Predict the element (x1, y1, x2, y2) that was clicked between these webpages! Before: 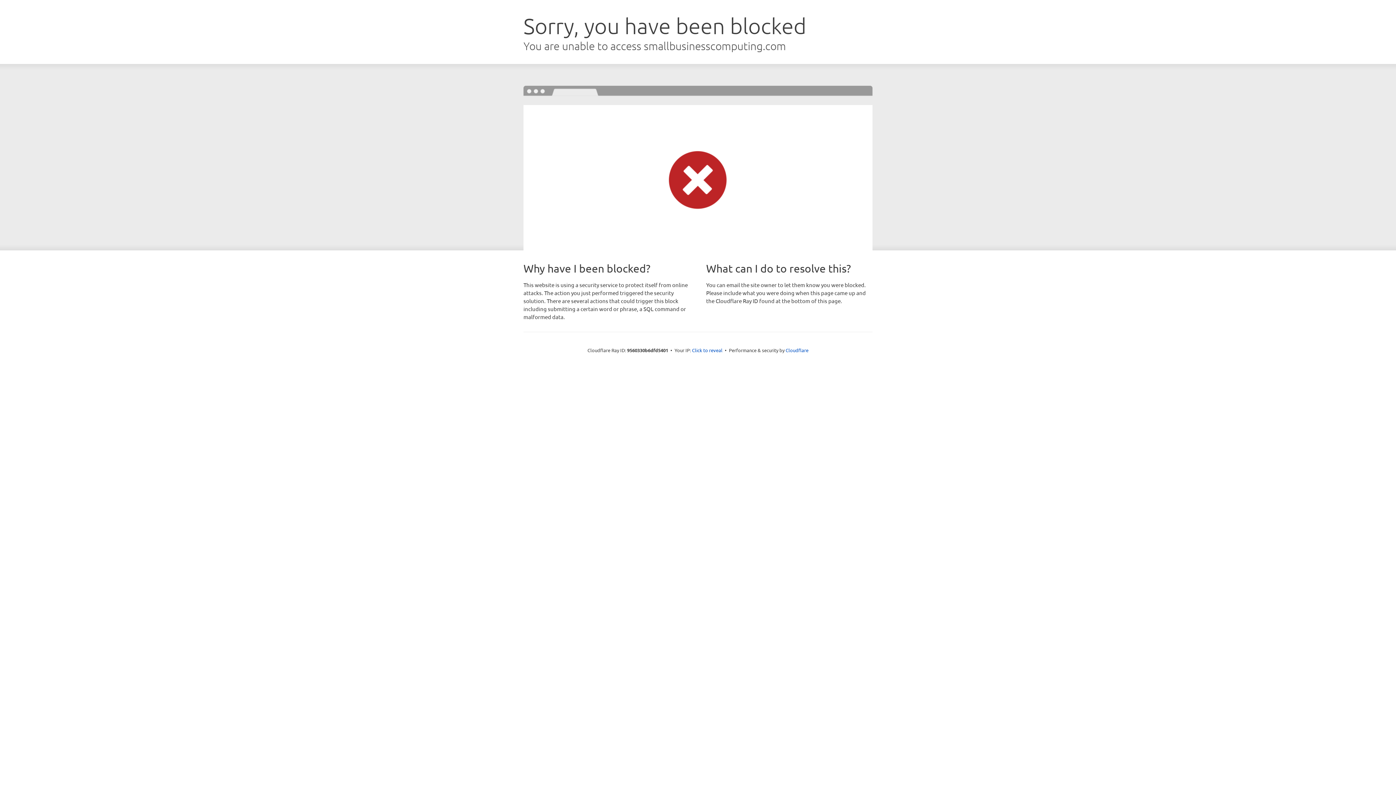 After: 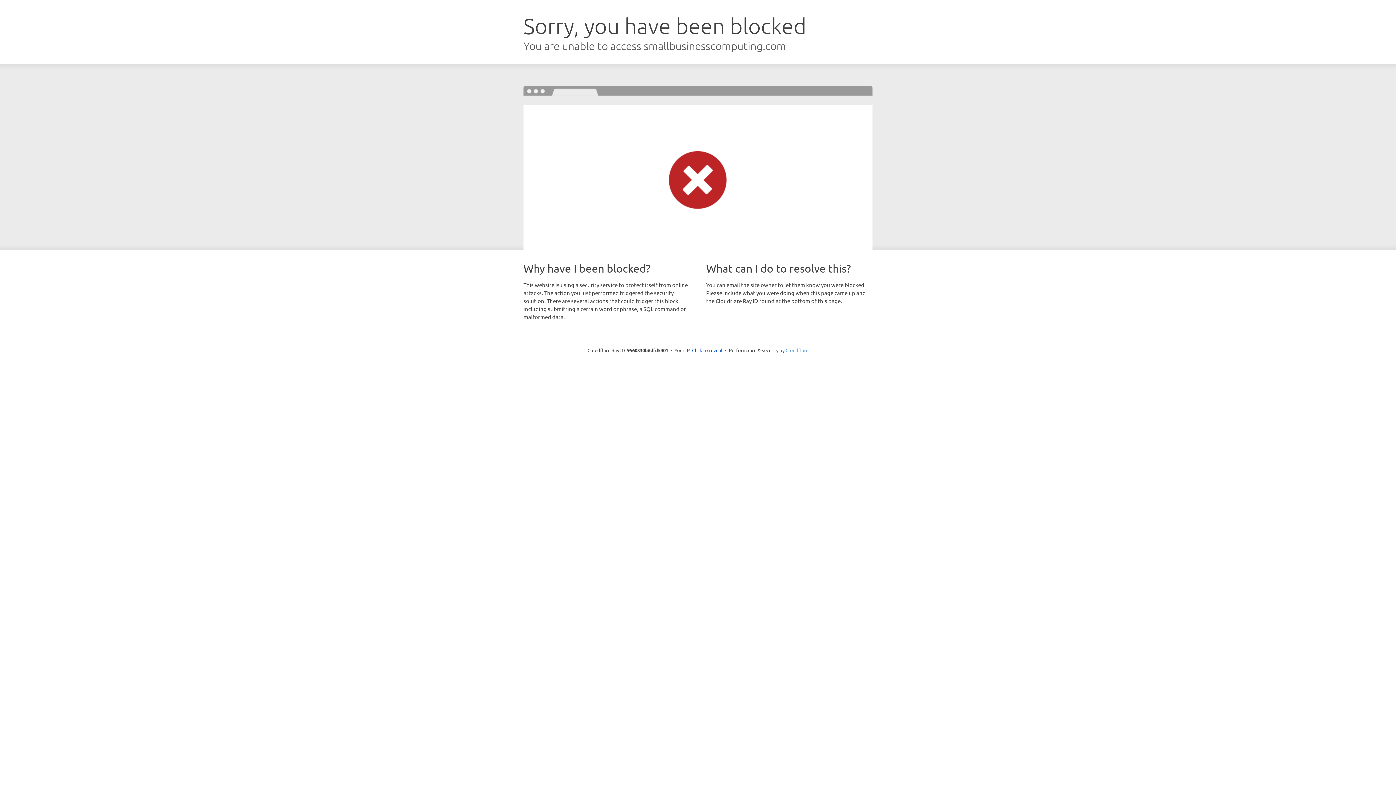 Action: label: Cloudflare bbox: (785, 347, 808, 353)